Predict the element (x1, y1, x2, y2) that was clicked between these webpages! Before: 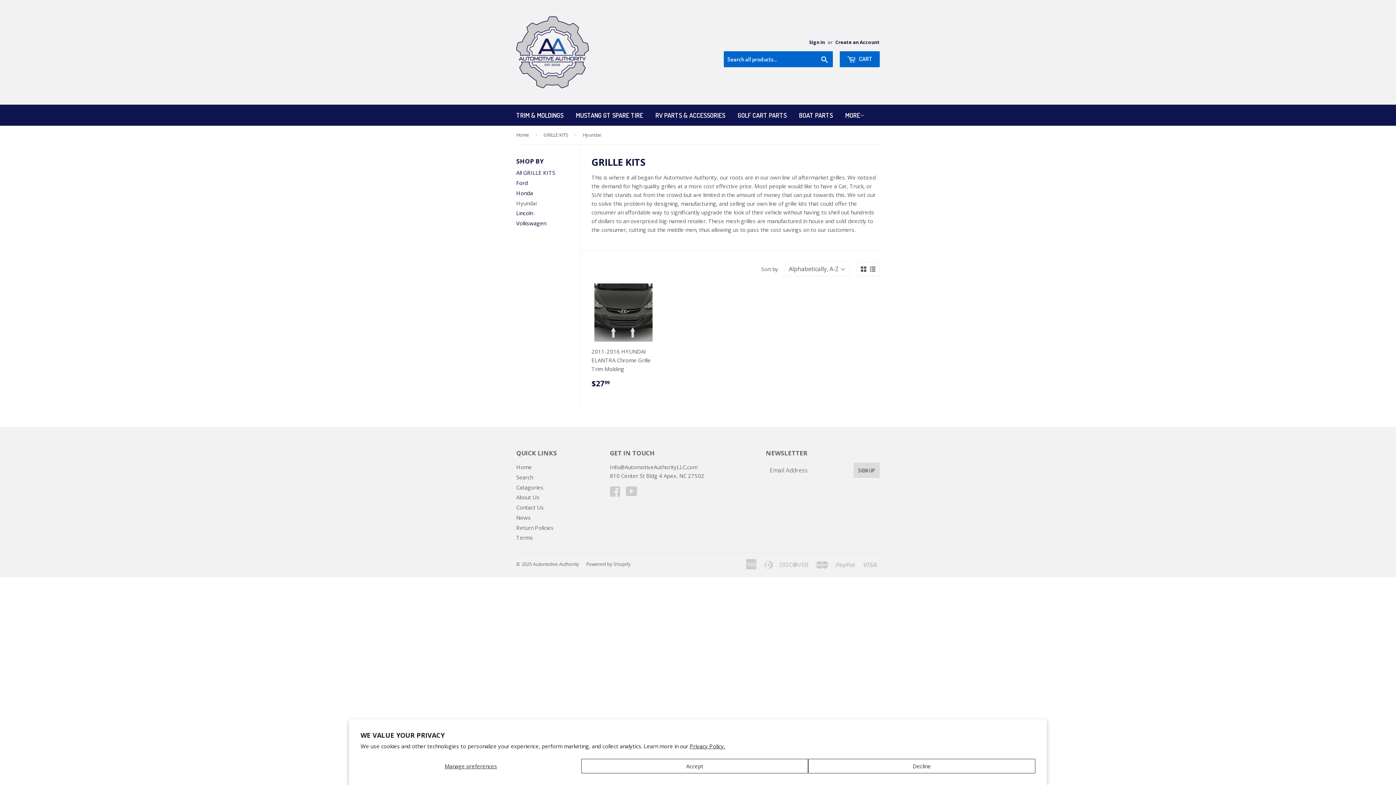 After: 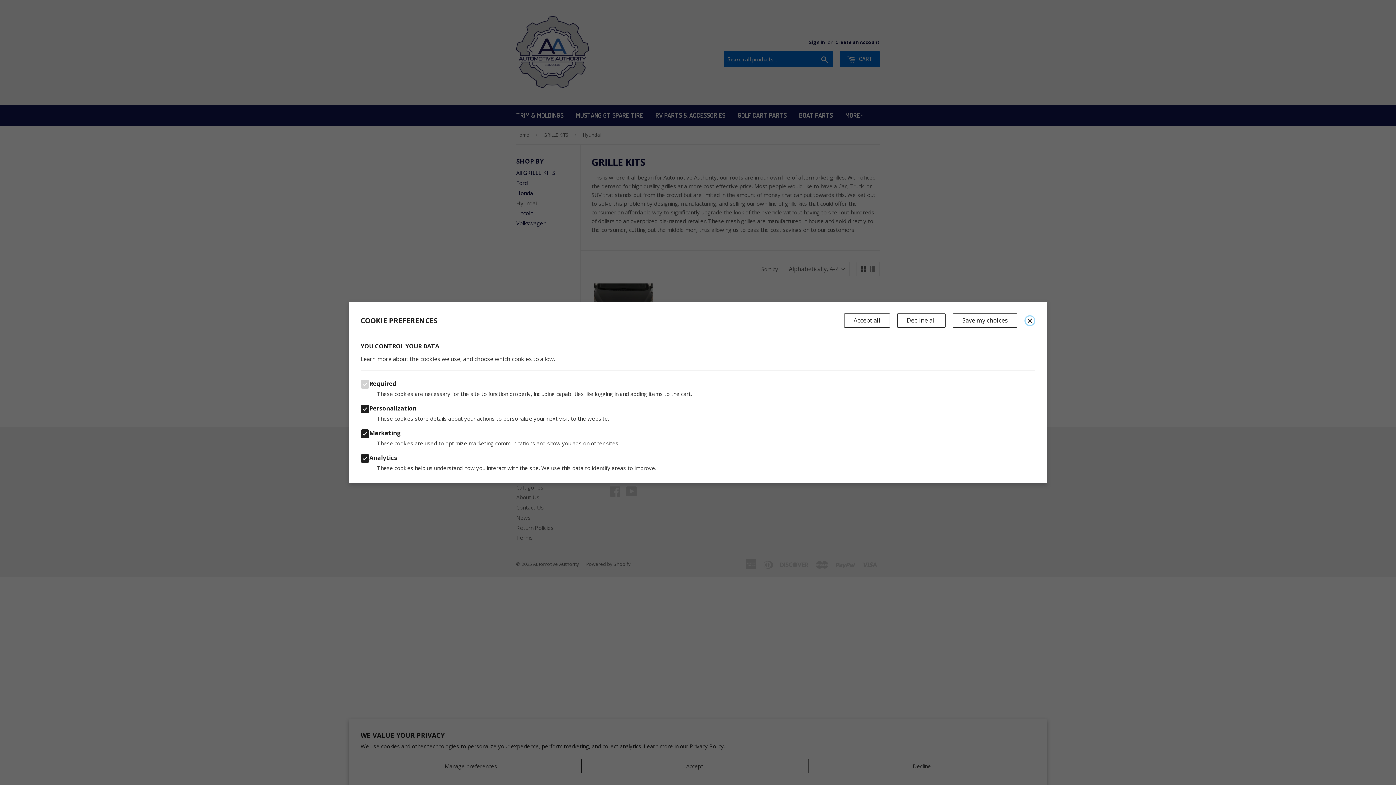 Action: label: Manage preferences bbox: (360, 759, 581, 773)